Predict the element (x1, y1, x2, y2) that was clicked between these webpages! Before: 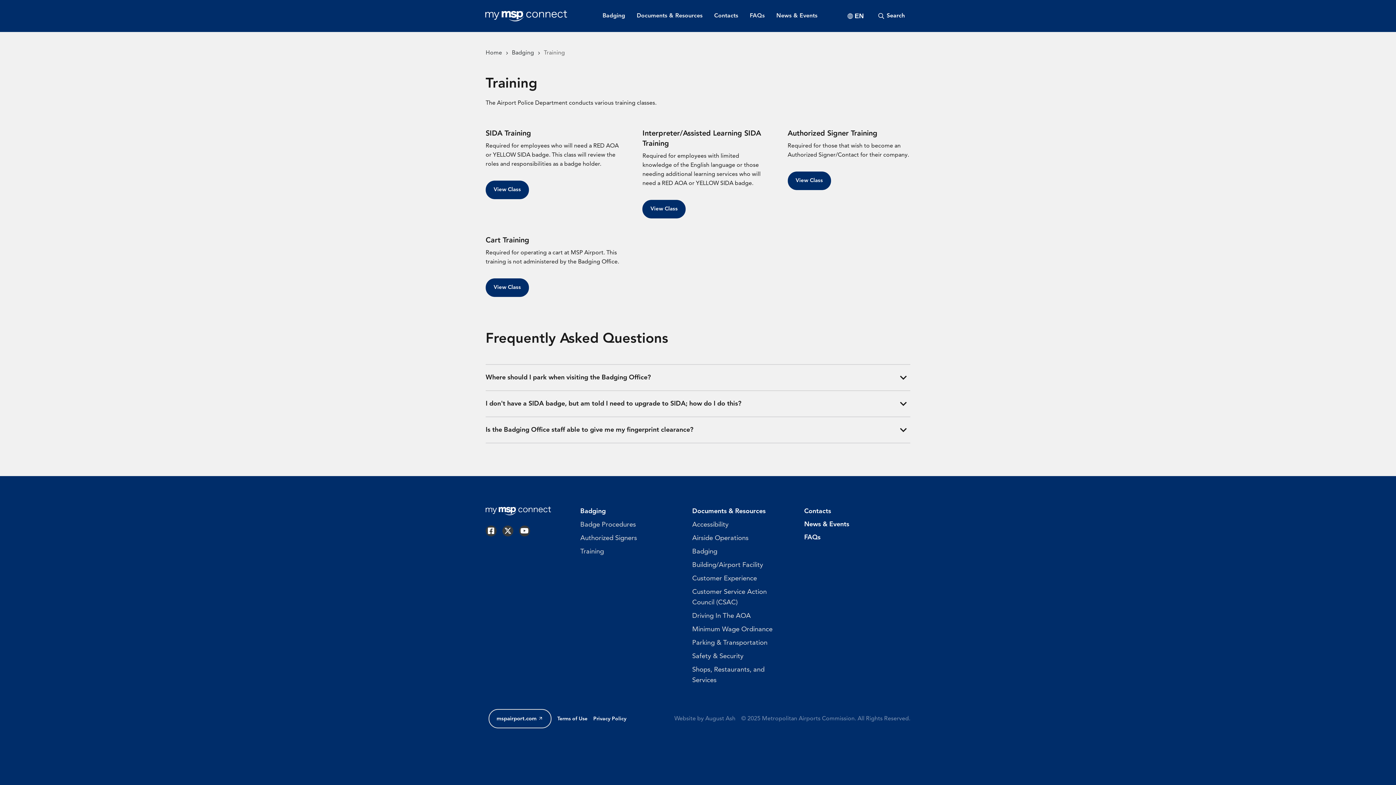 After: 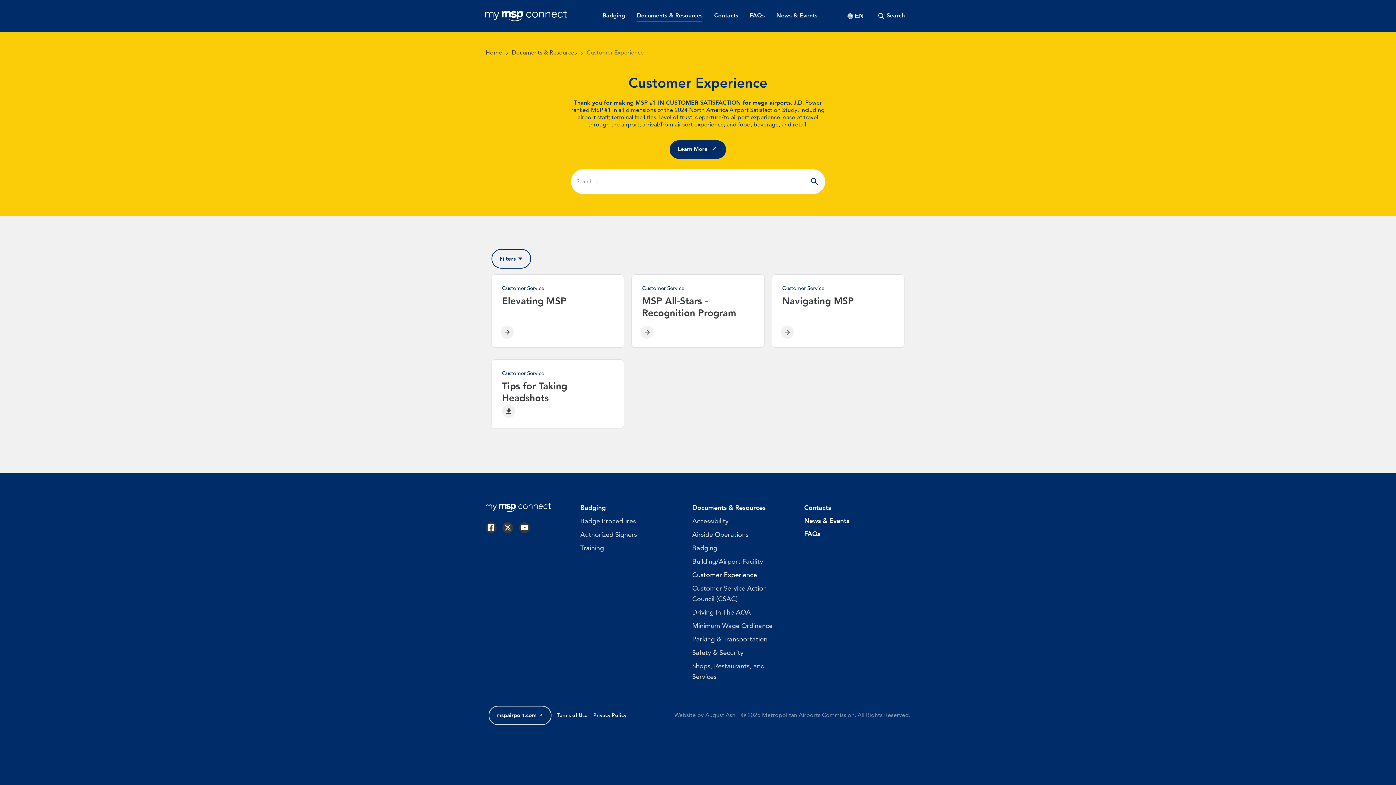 Action: label: Customer Experience bbox: (692, 575, 757, 582)